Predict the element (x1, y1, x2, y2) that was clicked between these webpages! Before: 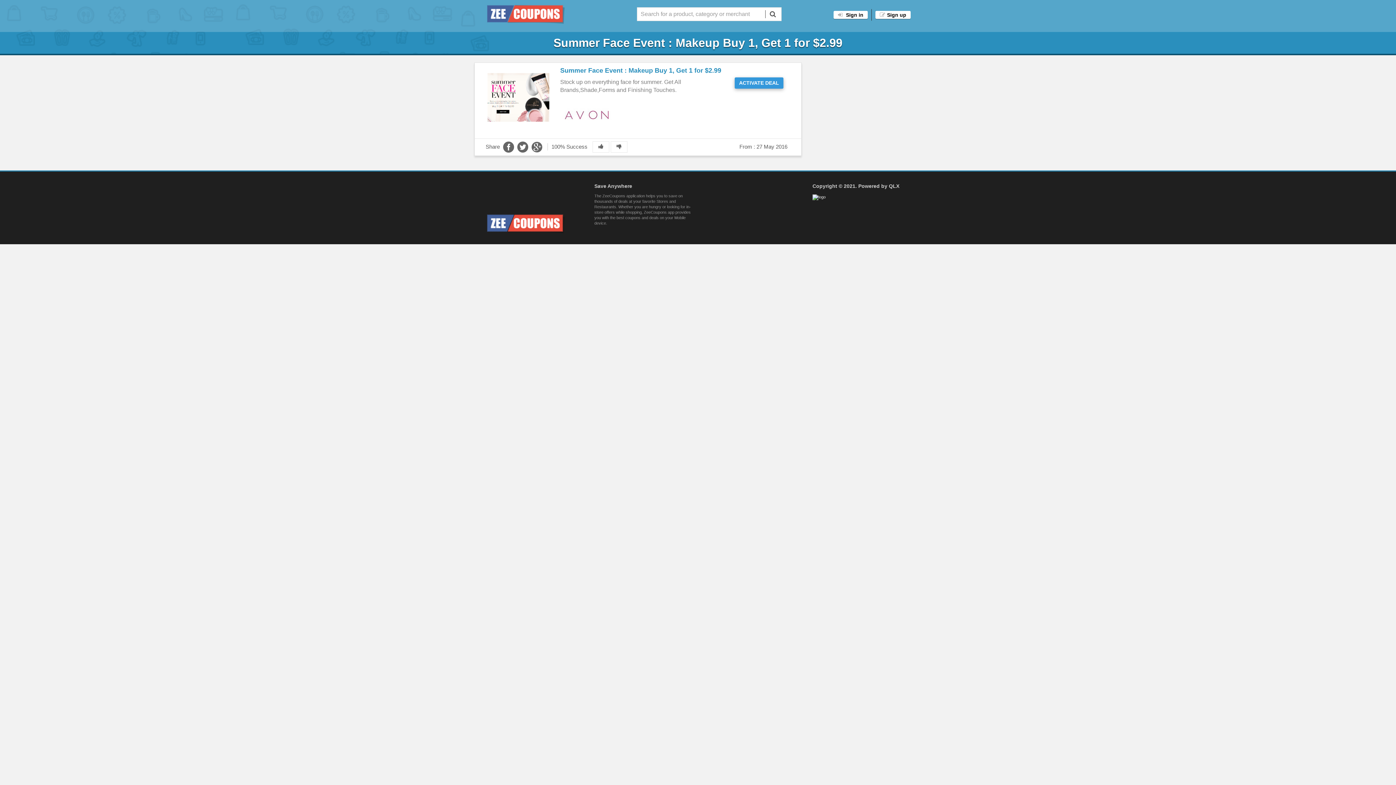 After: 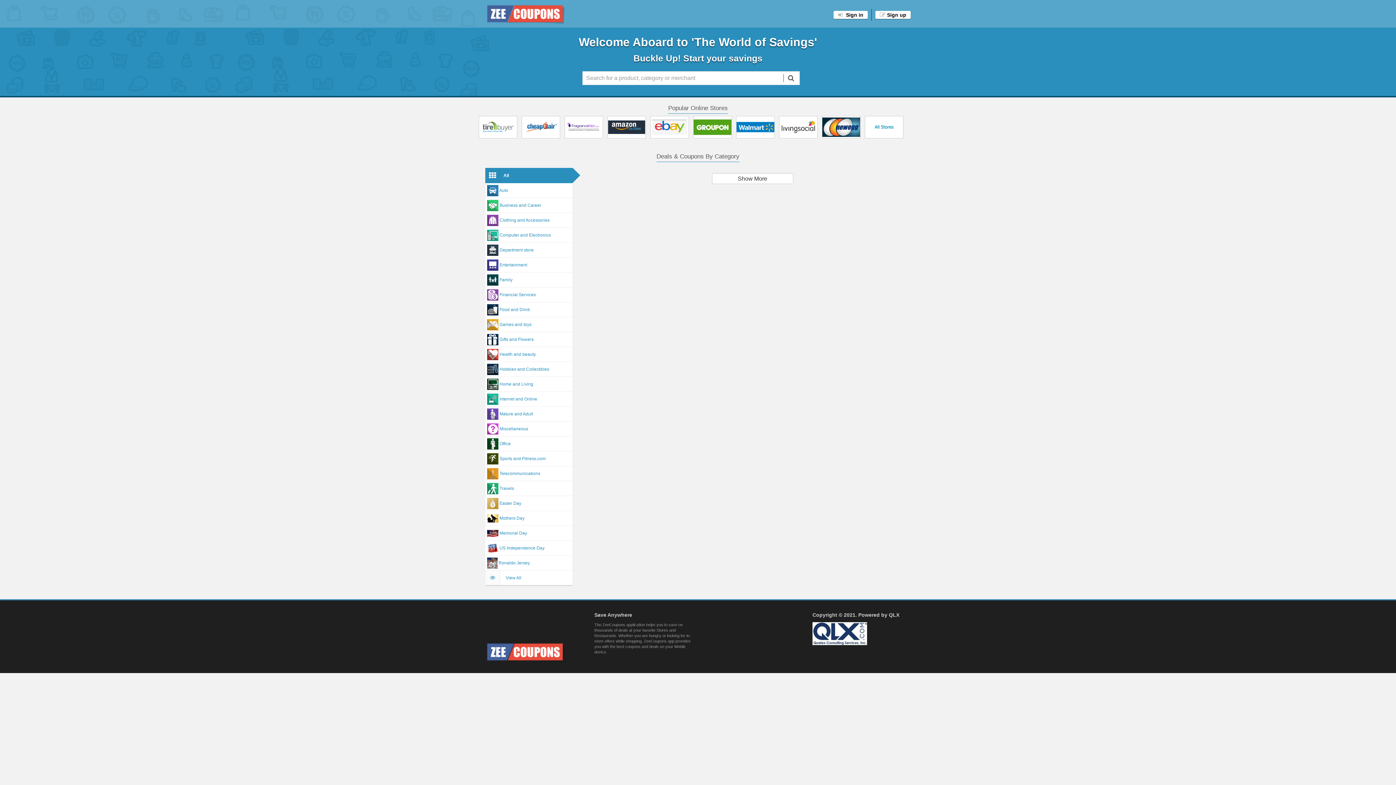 Action: bbox: (485, 10, 565, 16)